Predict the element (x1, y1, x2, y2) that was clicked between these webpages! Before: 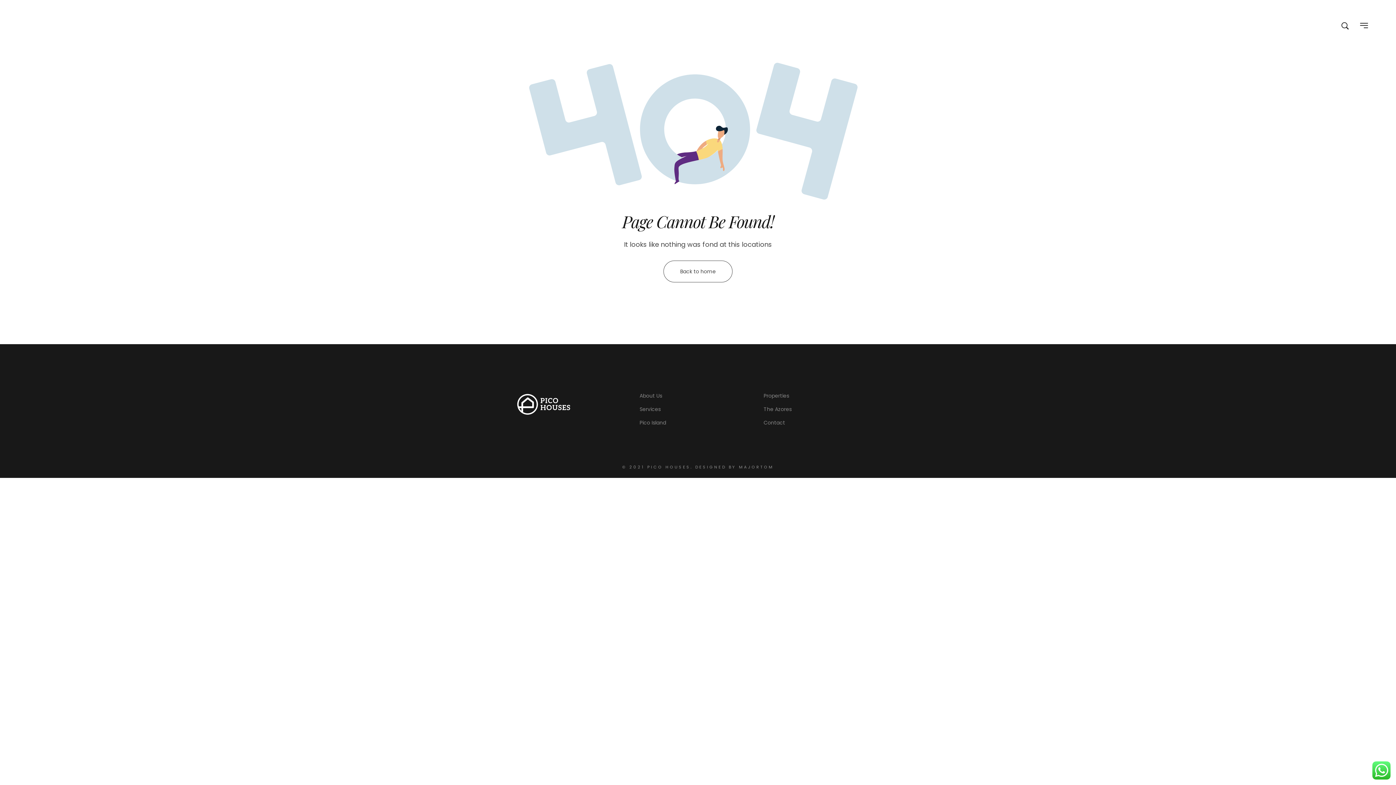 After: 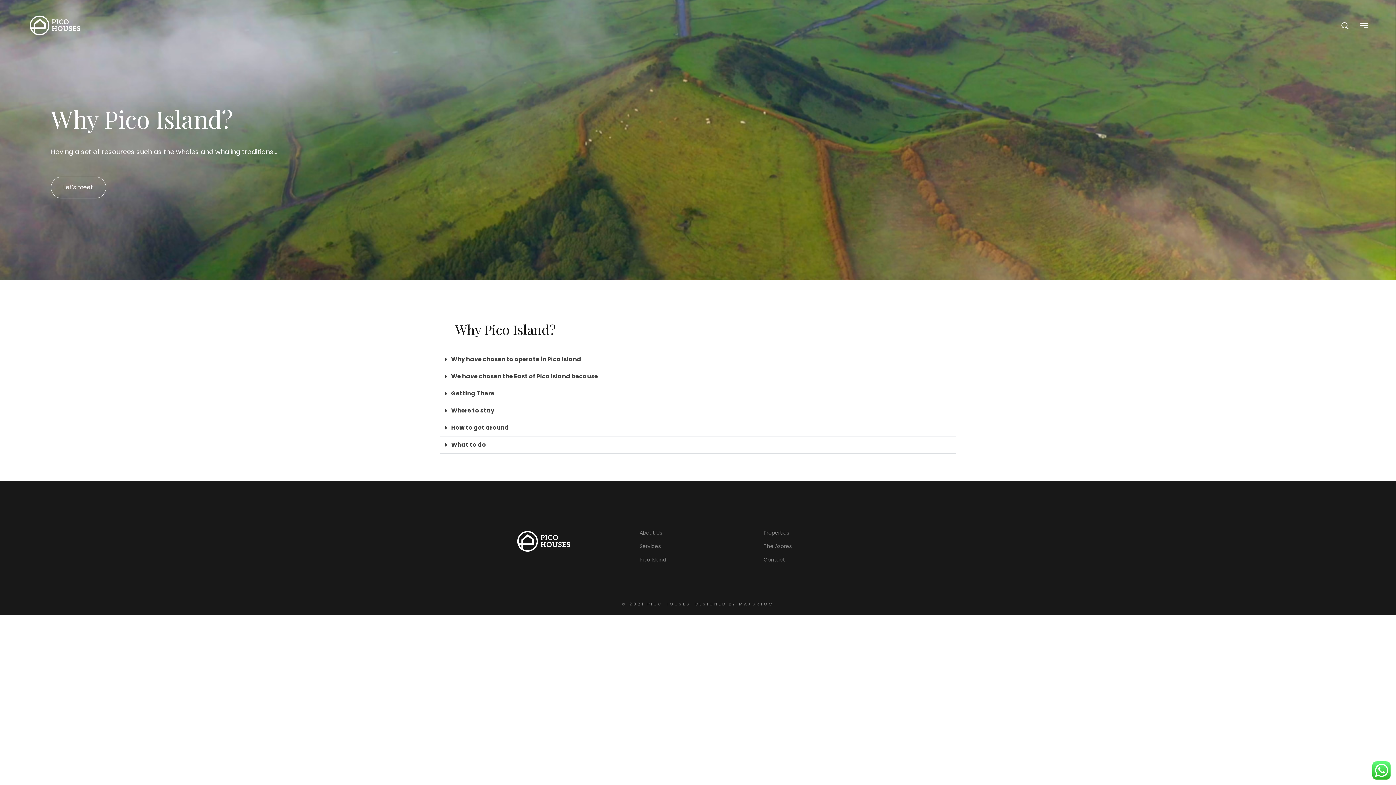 Action: bbox: (639, 418, 756, 427) label: Pico Island